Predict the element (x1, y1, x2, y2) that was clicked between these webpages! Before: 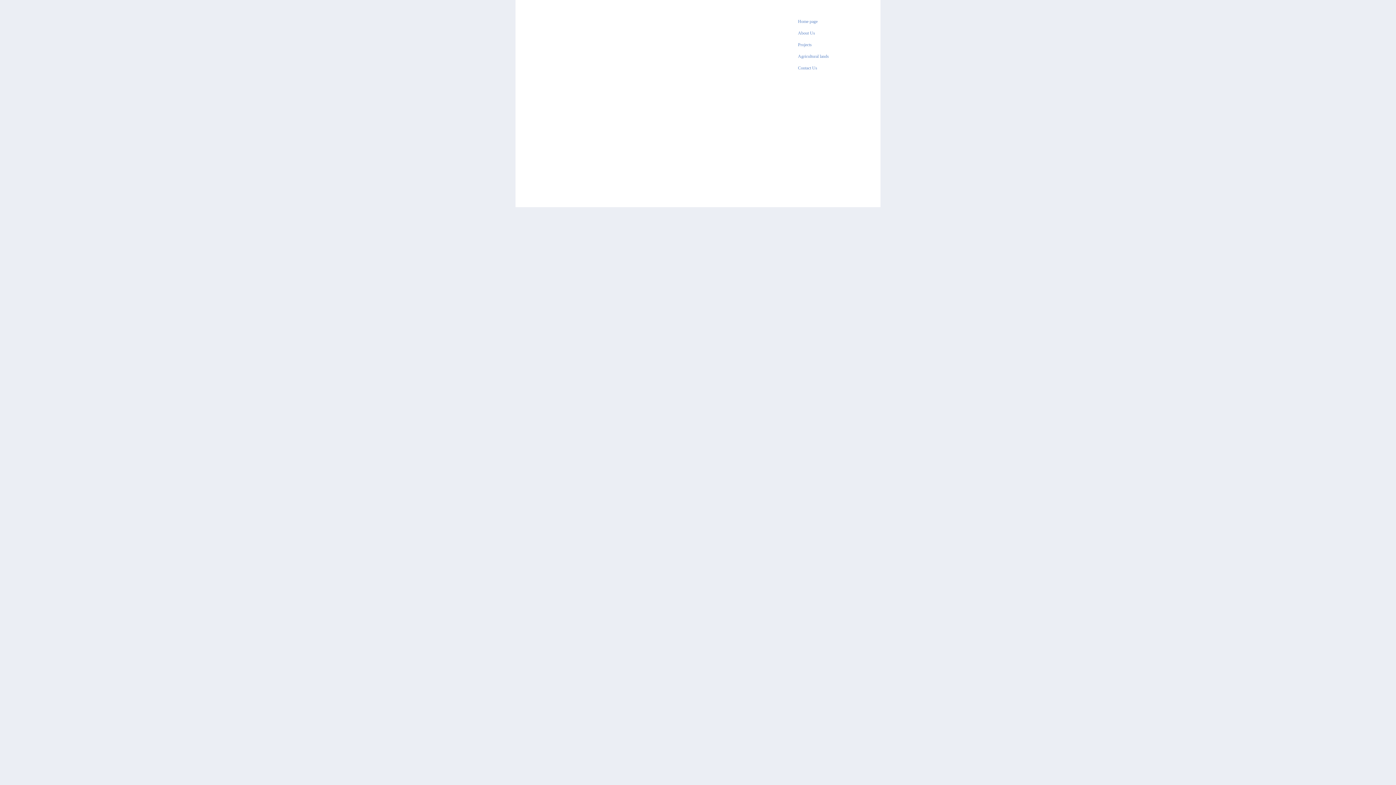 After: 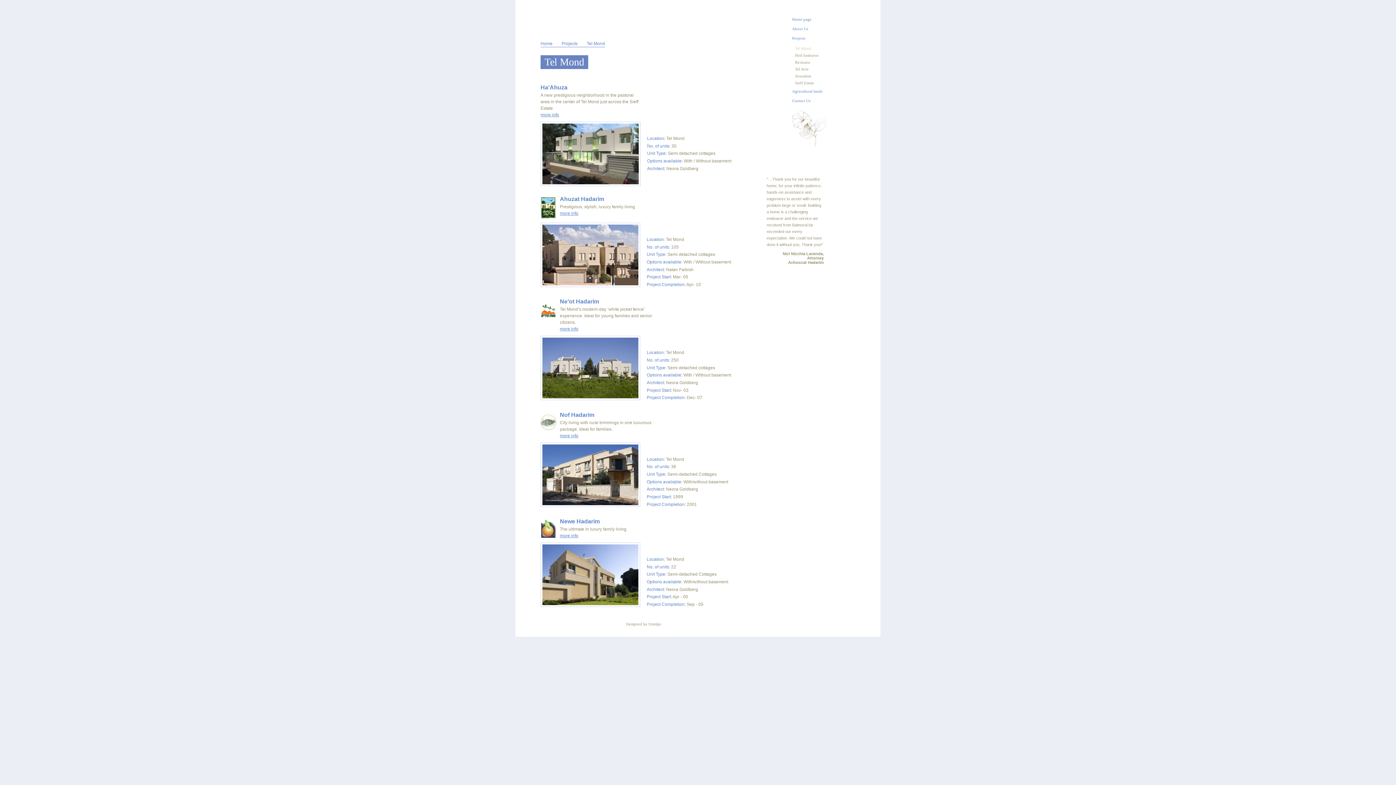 Action: label: Projects bbox: (797, 38, 829, 50)